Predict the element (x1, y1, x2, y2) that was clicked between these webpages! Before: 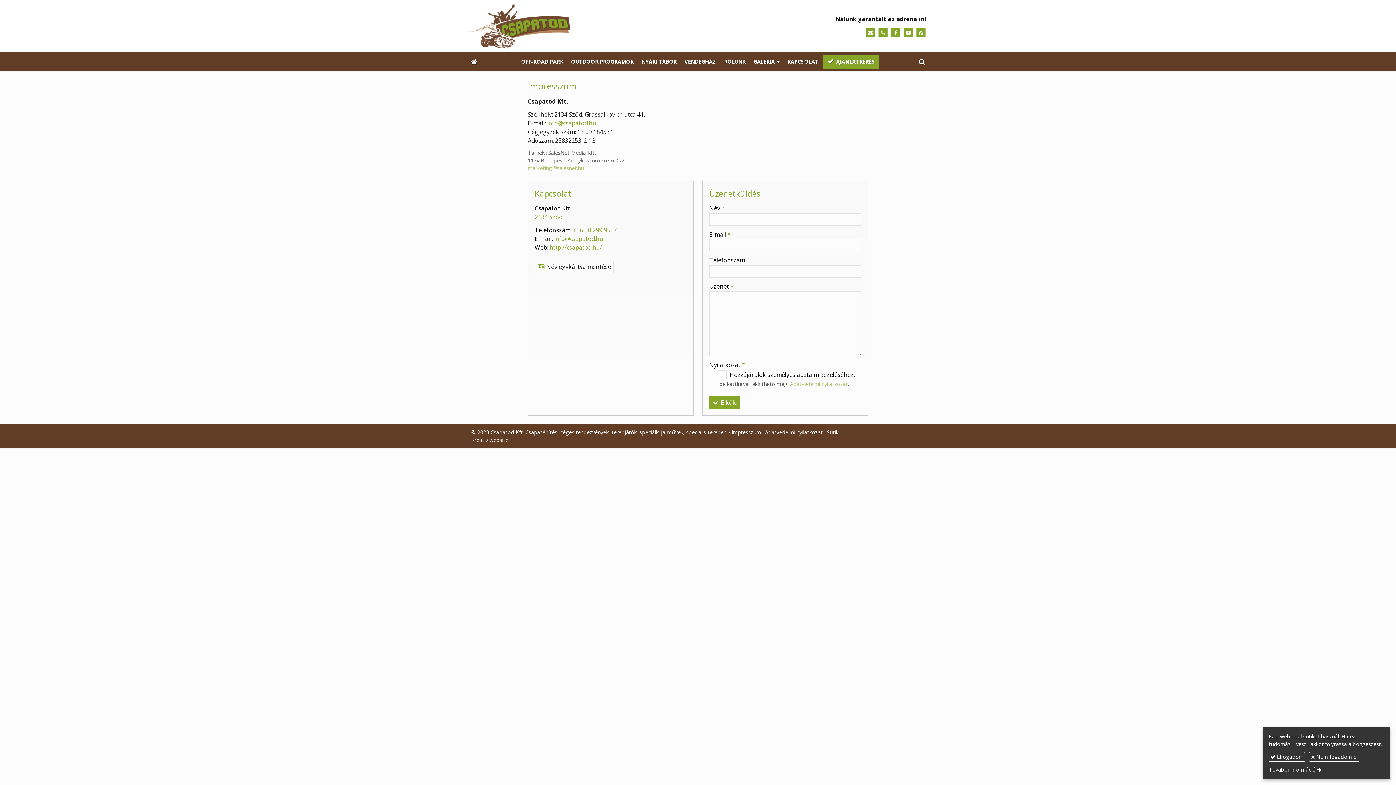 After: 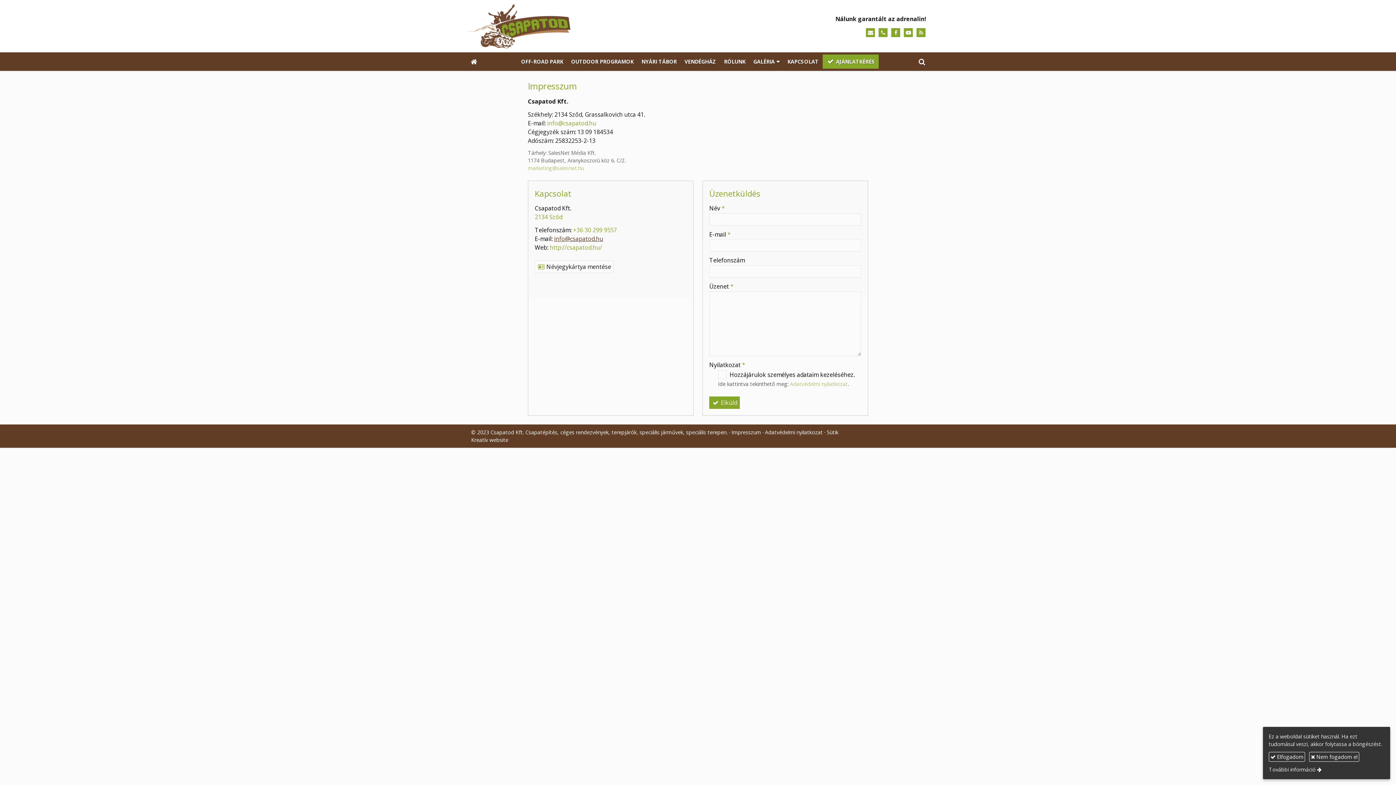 Action: label: info@csapatod.hu bbox: (554, 234, 603, 242)